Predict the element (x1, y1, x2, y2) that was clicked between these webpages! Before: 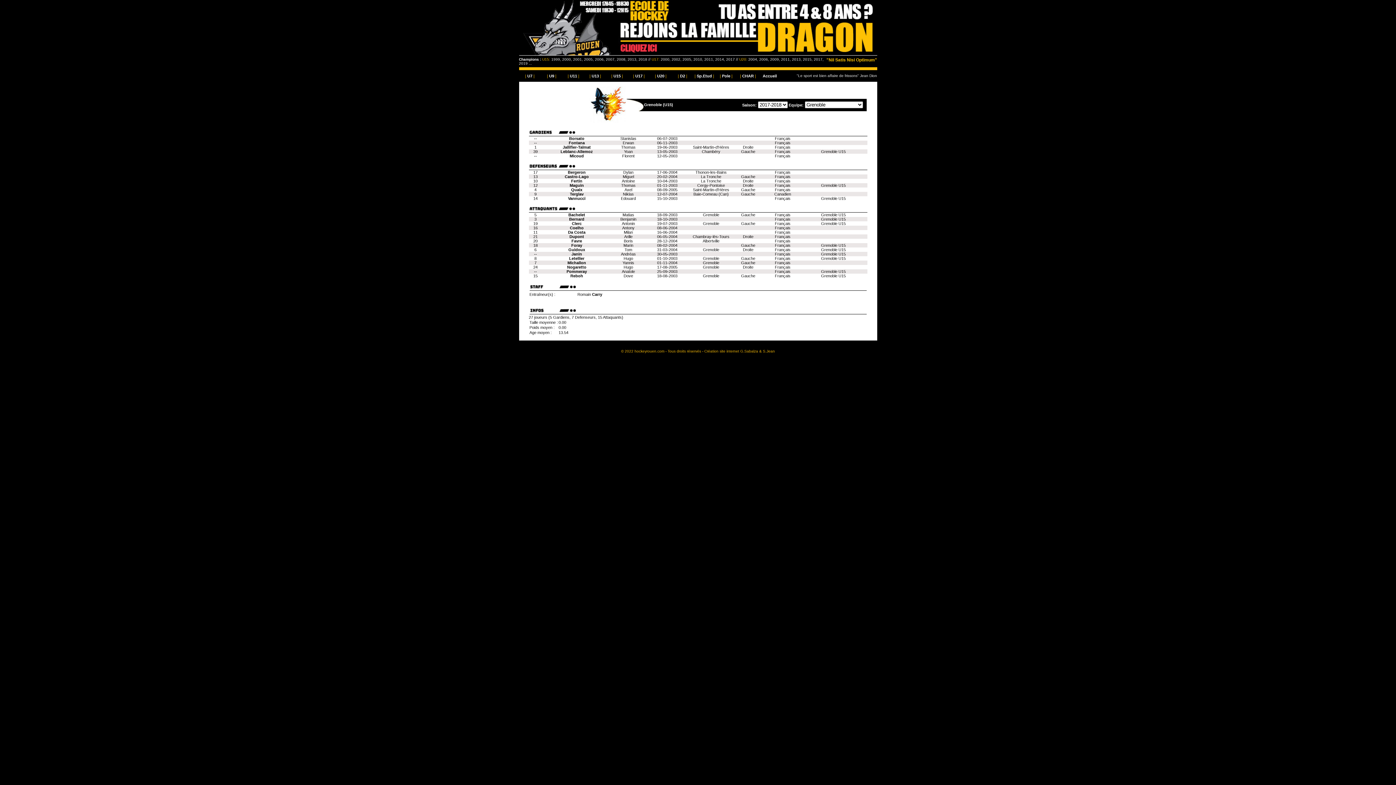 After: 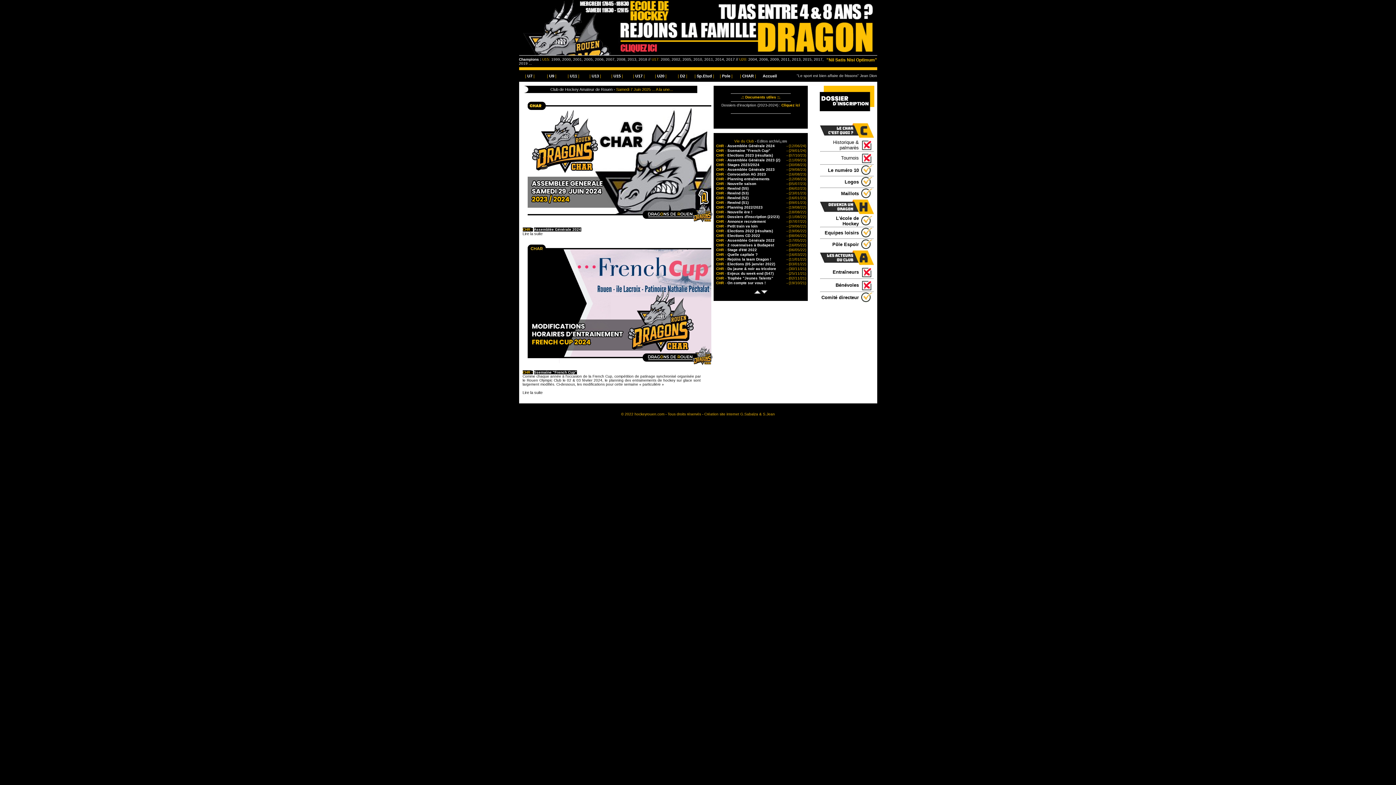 Action: label: | CHAR | bbox: (737, 70, 759, 81)